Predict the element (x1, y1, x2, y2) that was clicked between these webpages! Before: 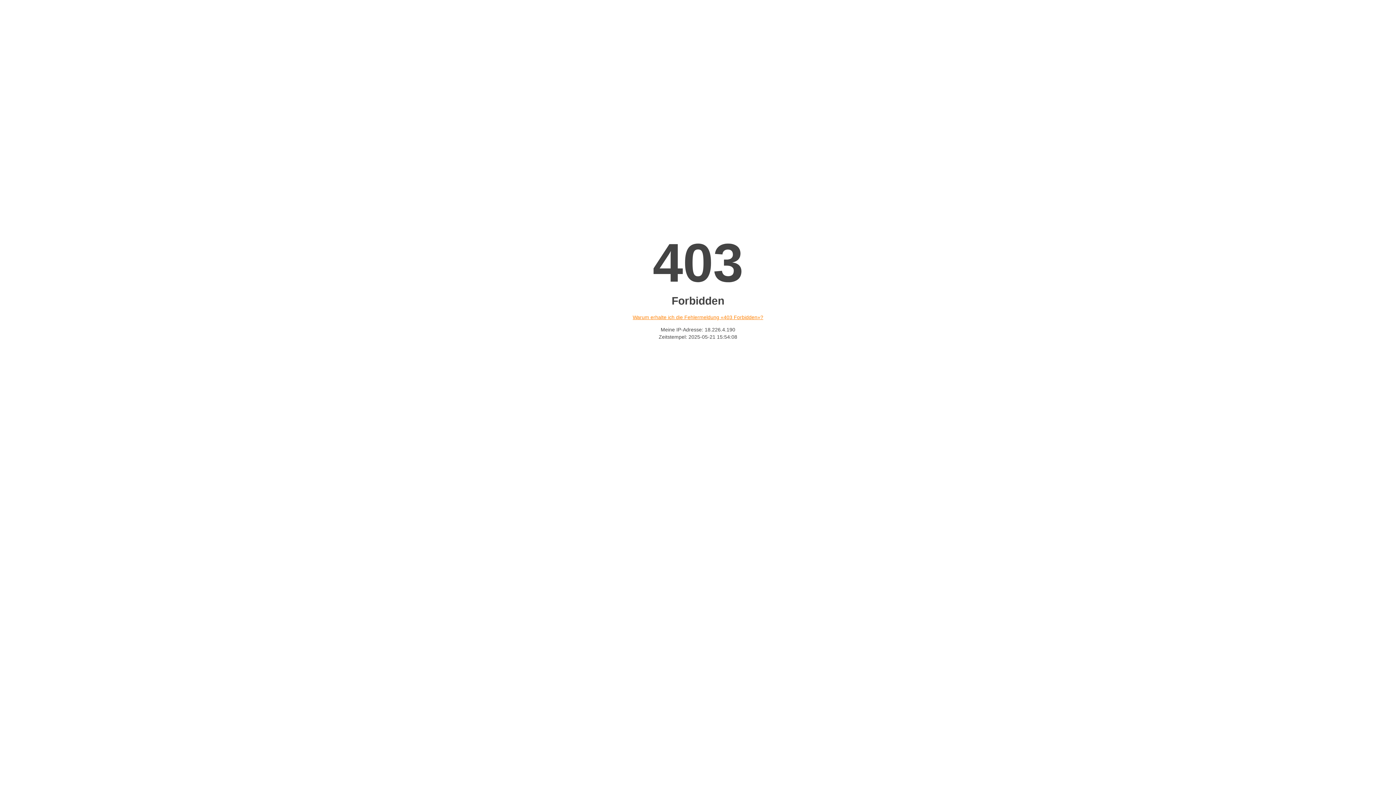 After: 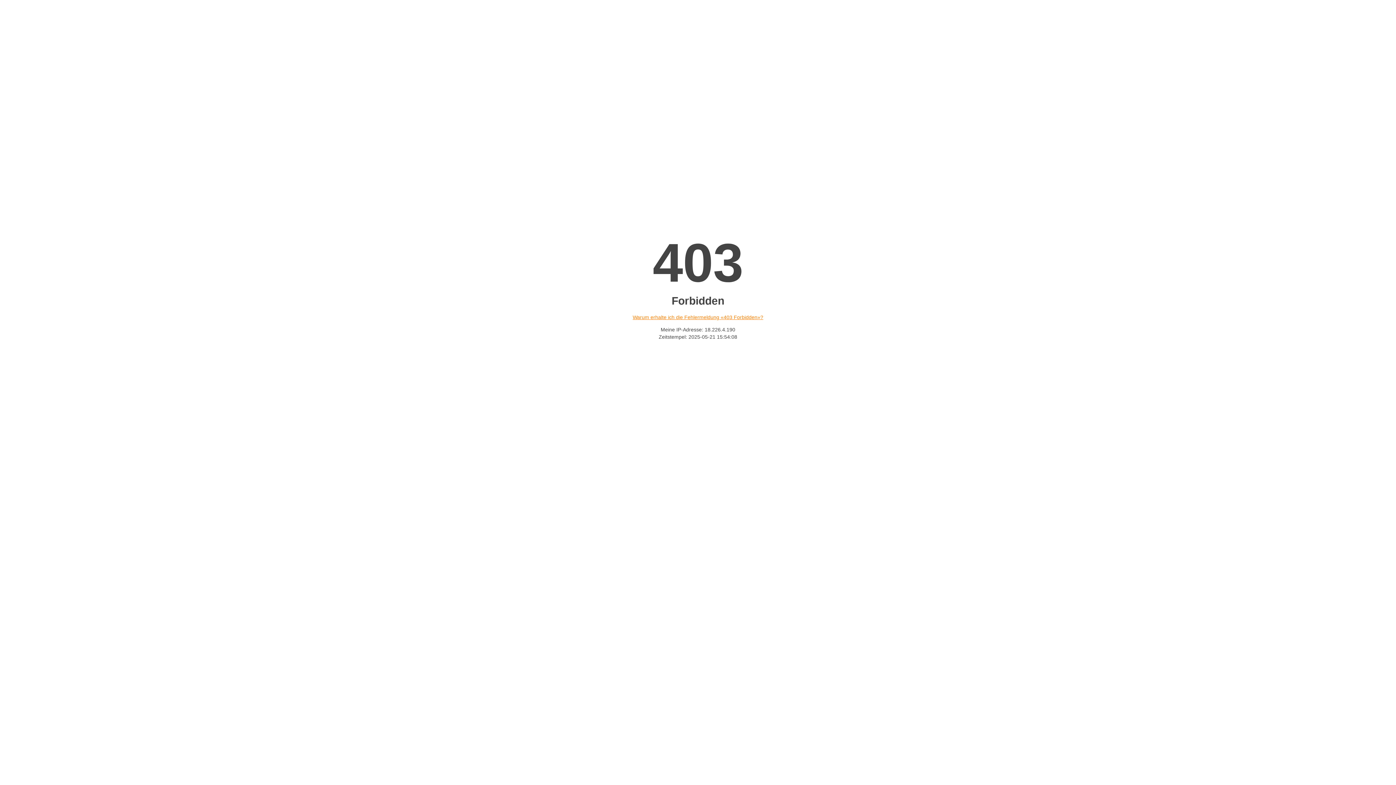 Action: label: Warum erhalte ich die Fehlermeldung «403 Forbidden»? bbox: (632, 314, 763, 320)